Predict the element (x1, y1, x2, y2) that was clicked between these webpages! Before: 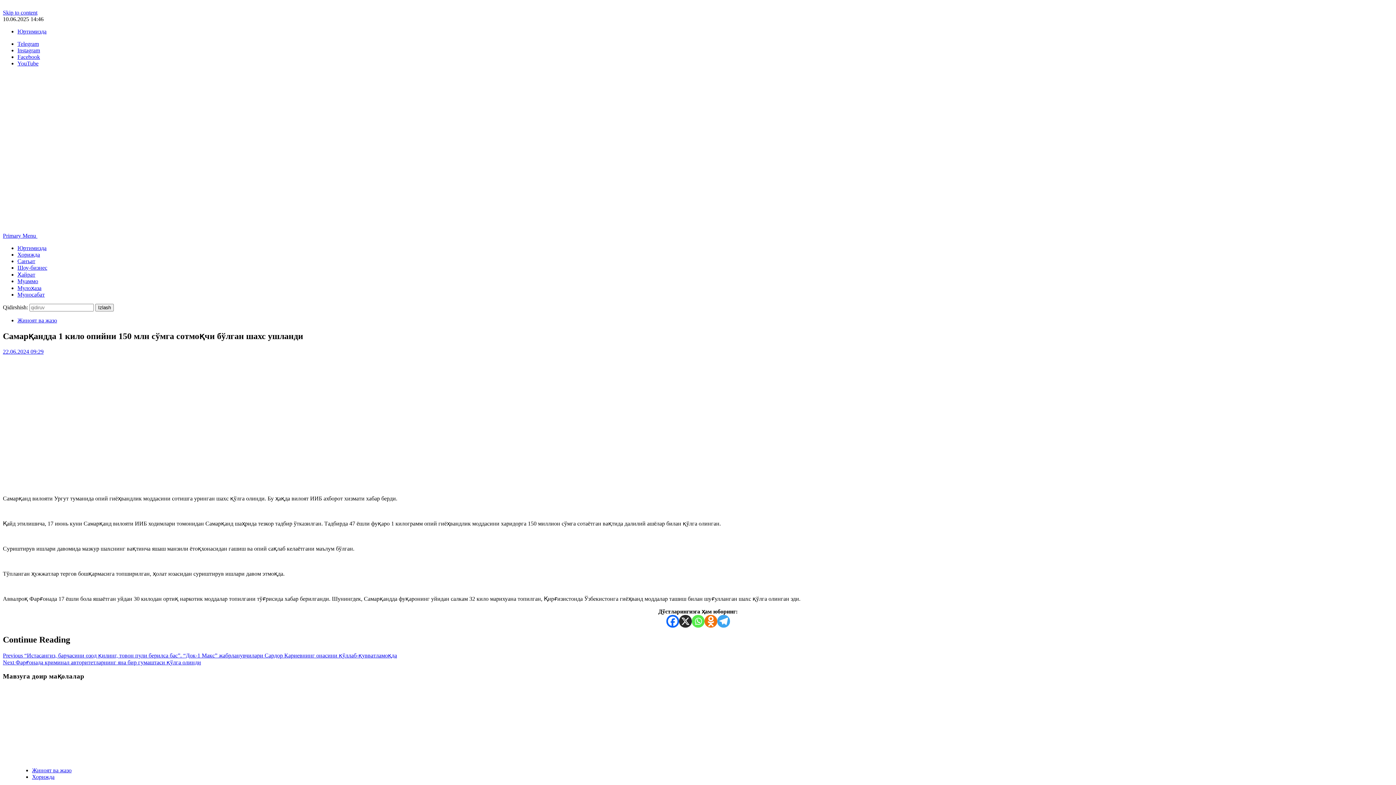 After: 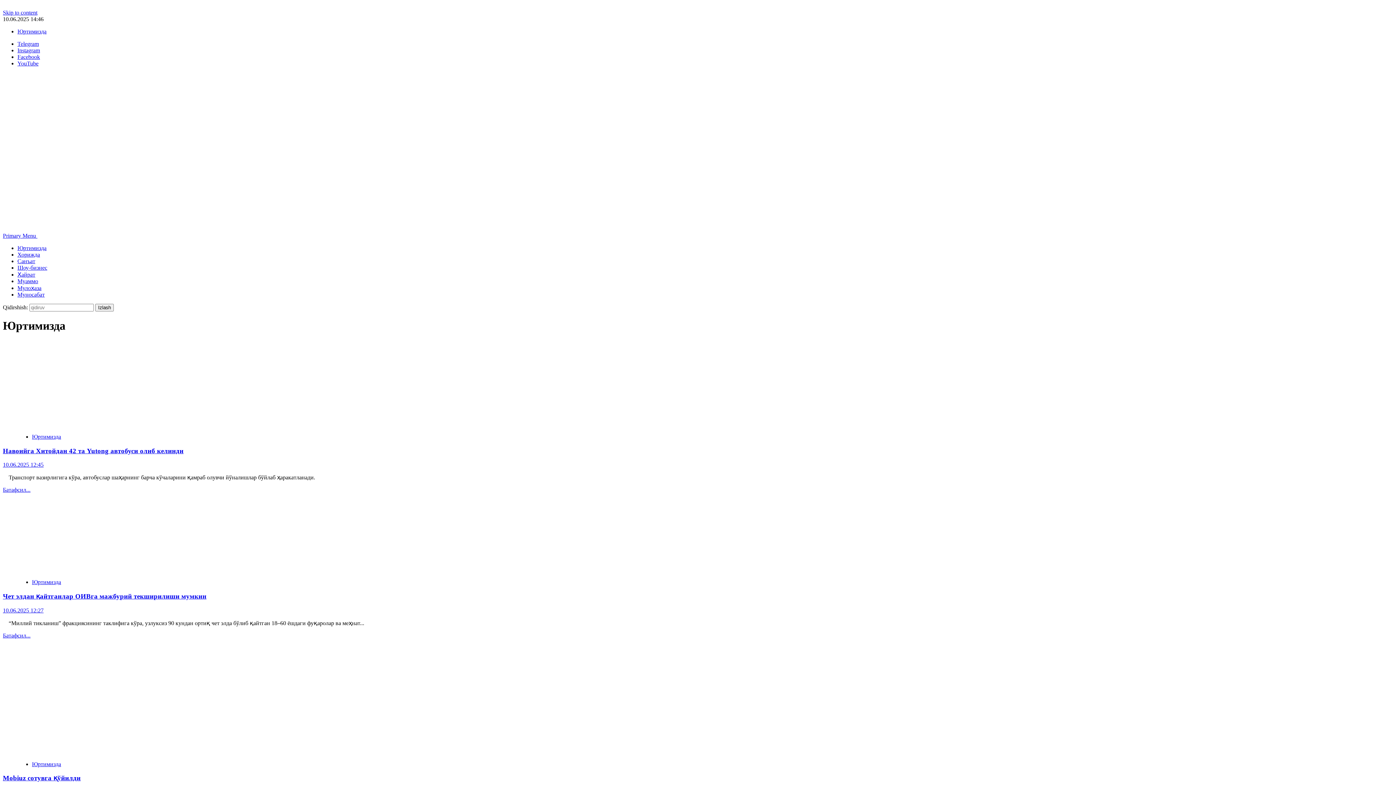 Action: label: Юртимизда bbox: (17, 245, 46, 251)